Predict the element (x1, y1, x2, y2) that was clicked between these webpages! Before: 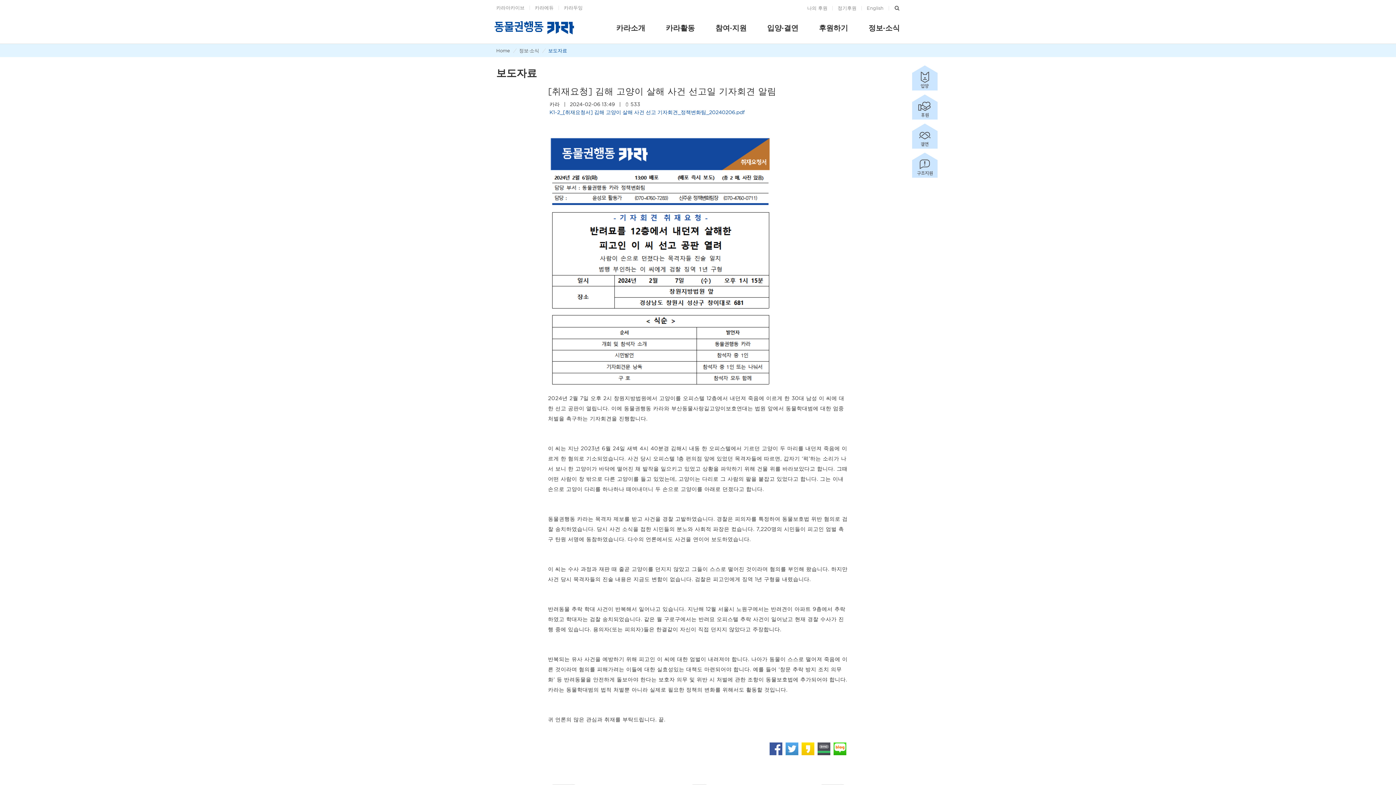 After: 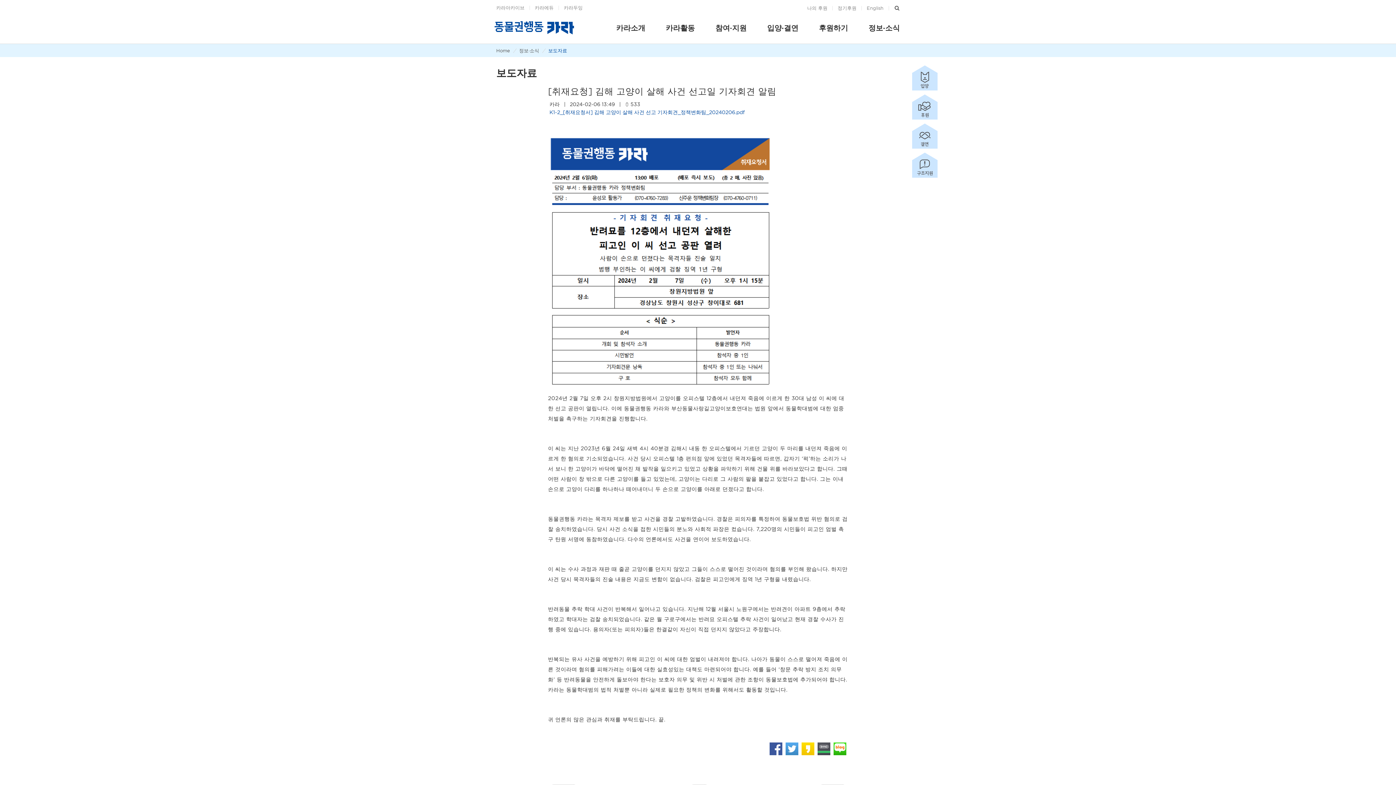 Action: label: K1-2_[취재요청서] 김해 고양이 살해 사건 선고 기자회견_정책변화팀_20240206.pdf bbox: (549, 109, 744, 115)